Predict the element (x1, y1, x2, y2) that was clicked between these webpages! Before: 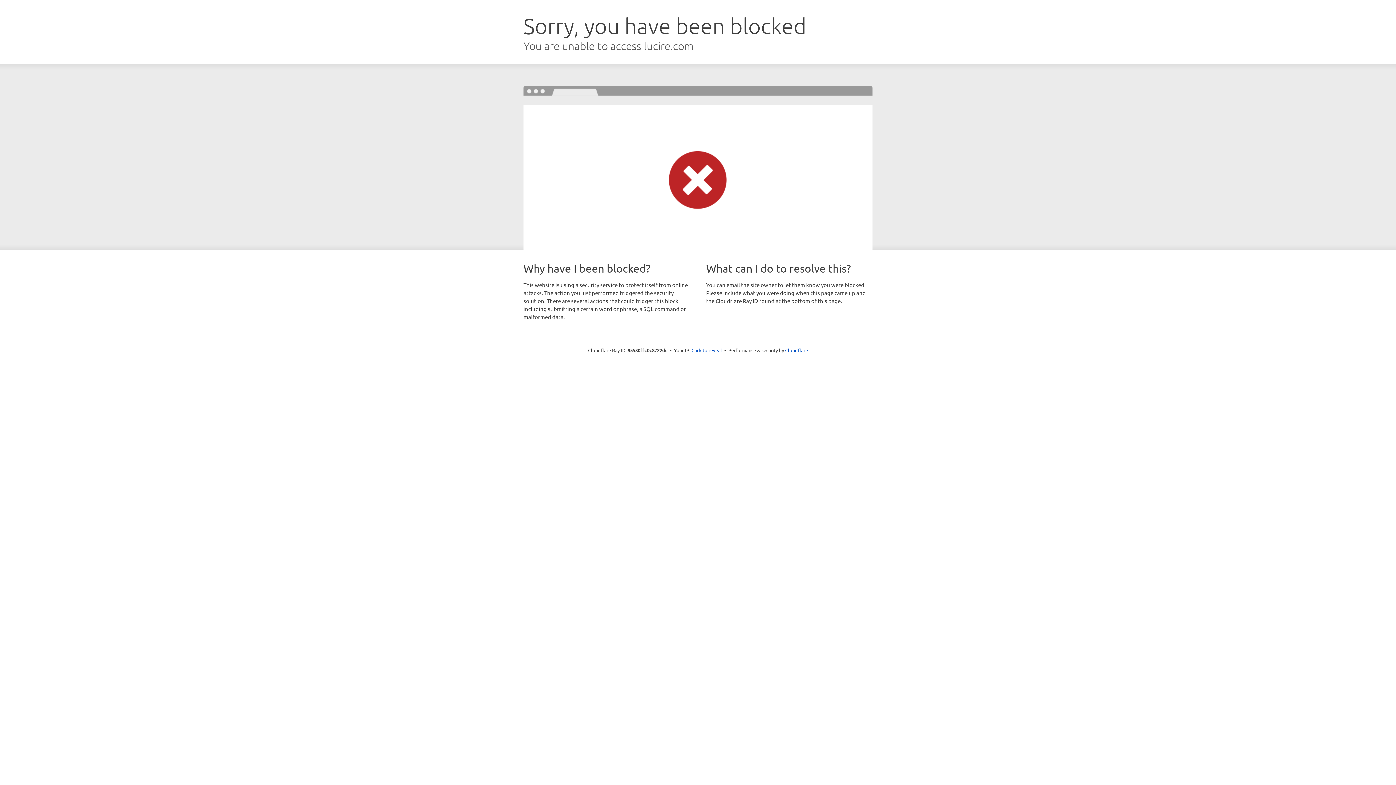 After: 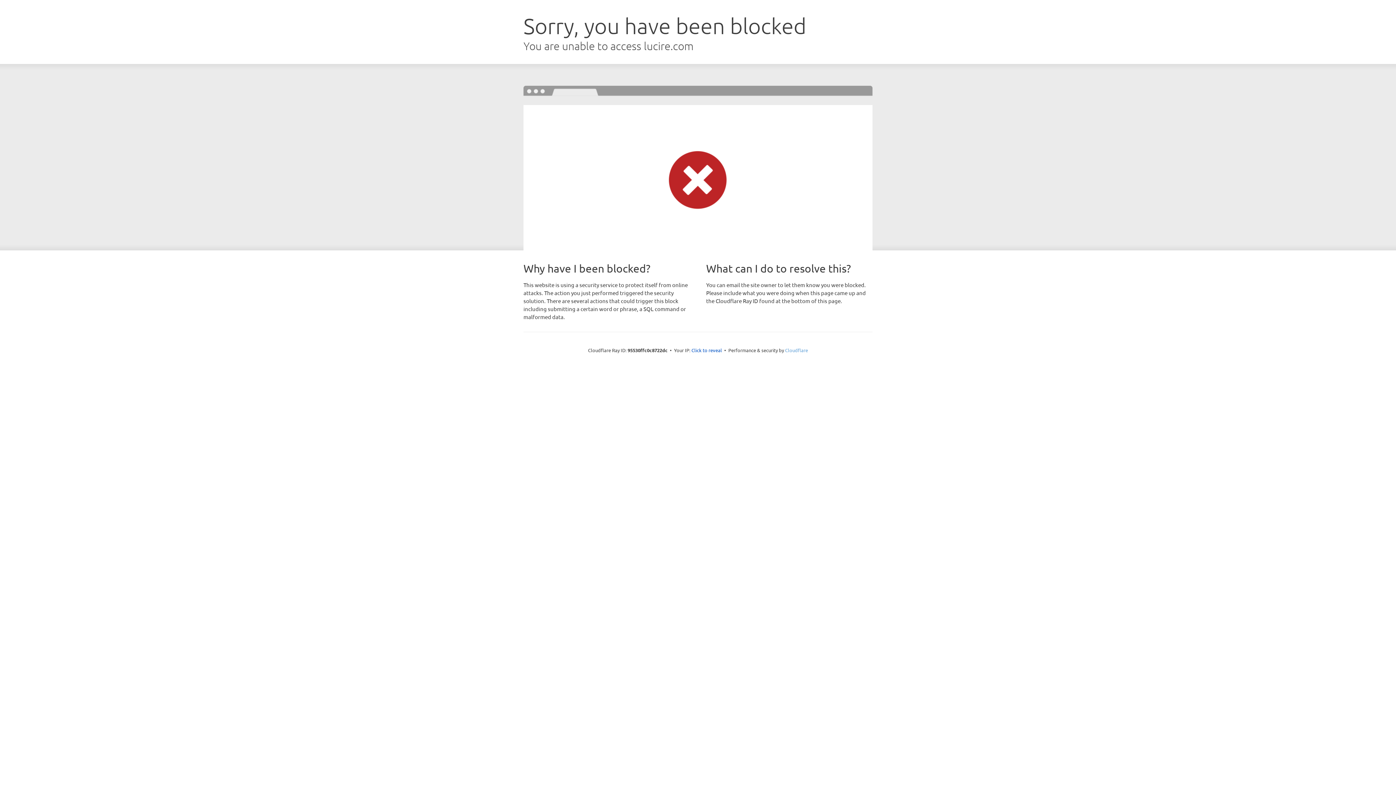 Action: label: Cloudflare bbox: (785, 347, 808, 353)